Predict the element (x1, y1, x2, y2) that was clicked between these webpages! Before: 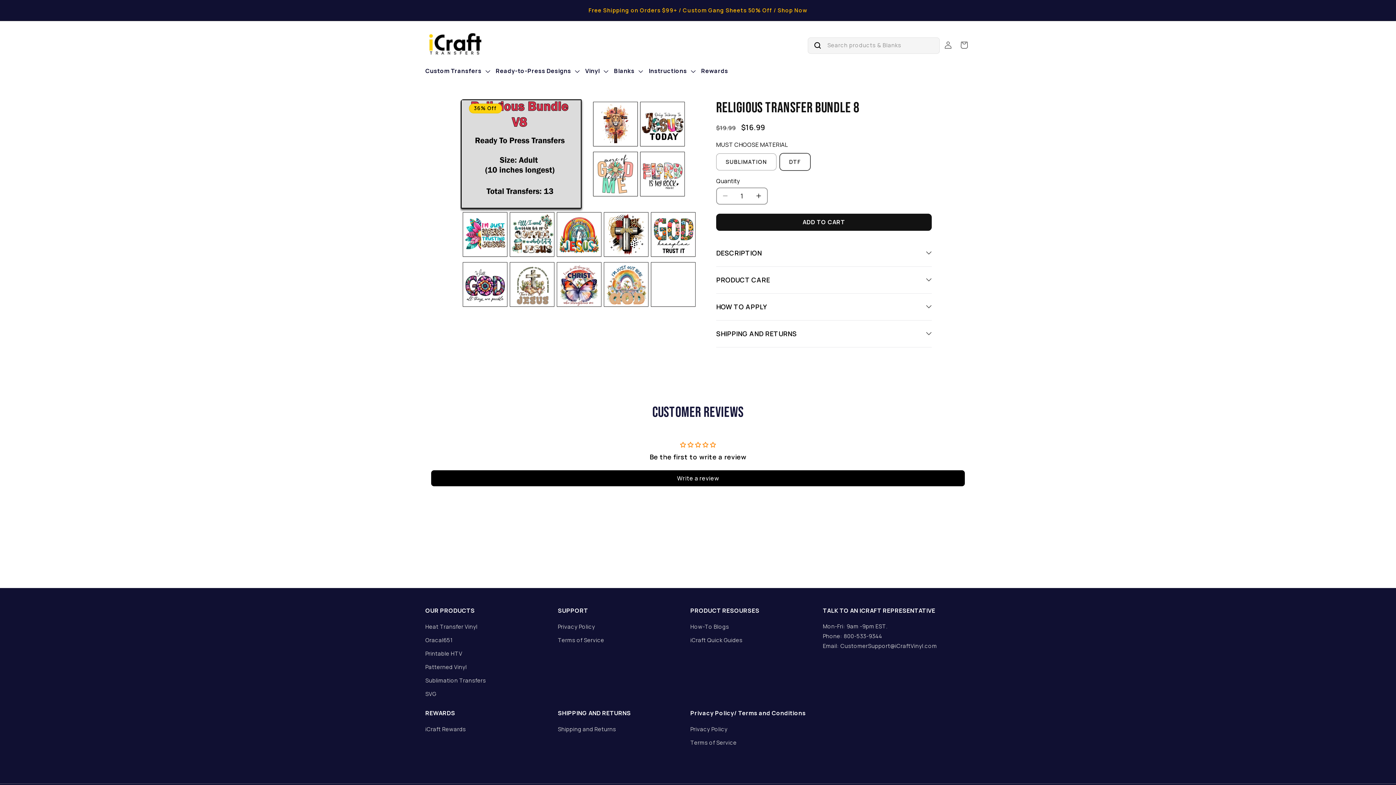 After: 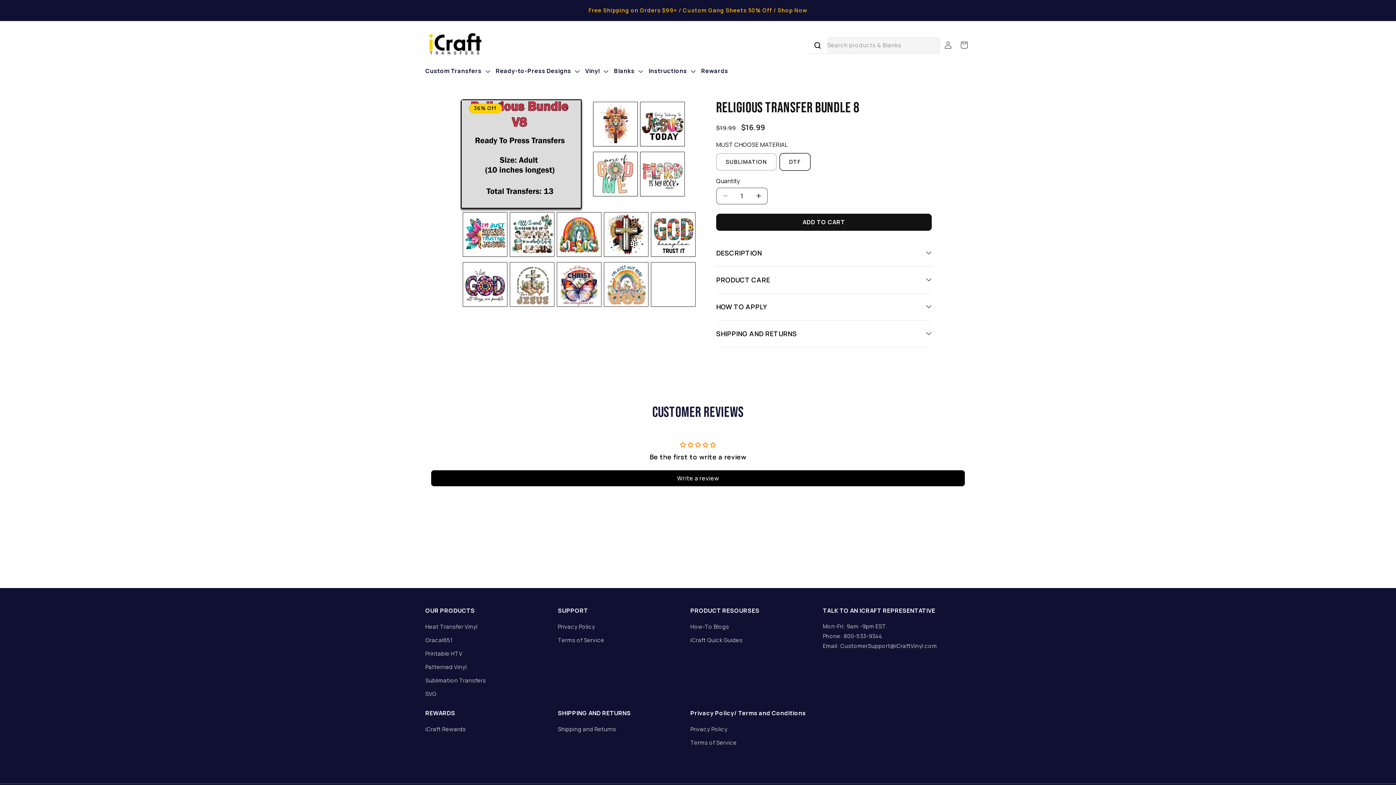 Action: label: Search products & Blanks bbox: (807, 37, 827, 53)